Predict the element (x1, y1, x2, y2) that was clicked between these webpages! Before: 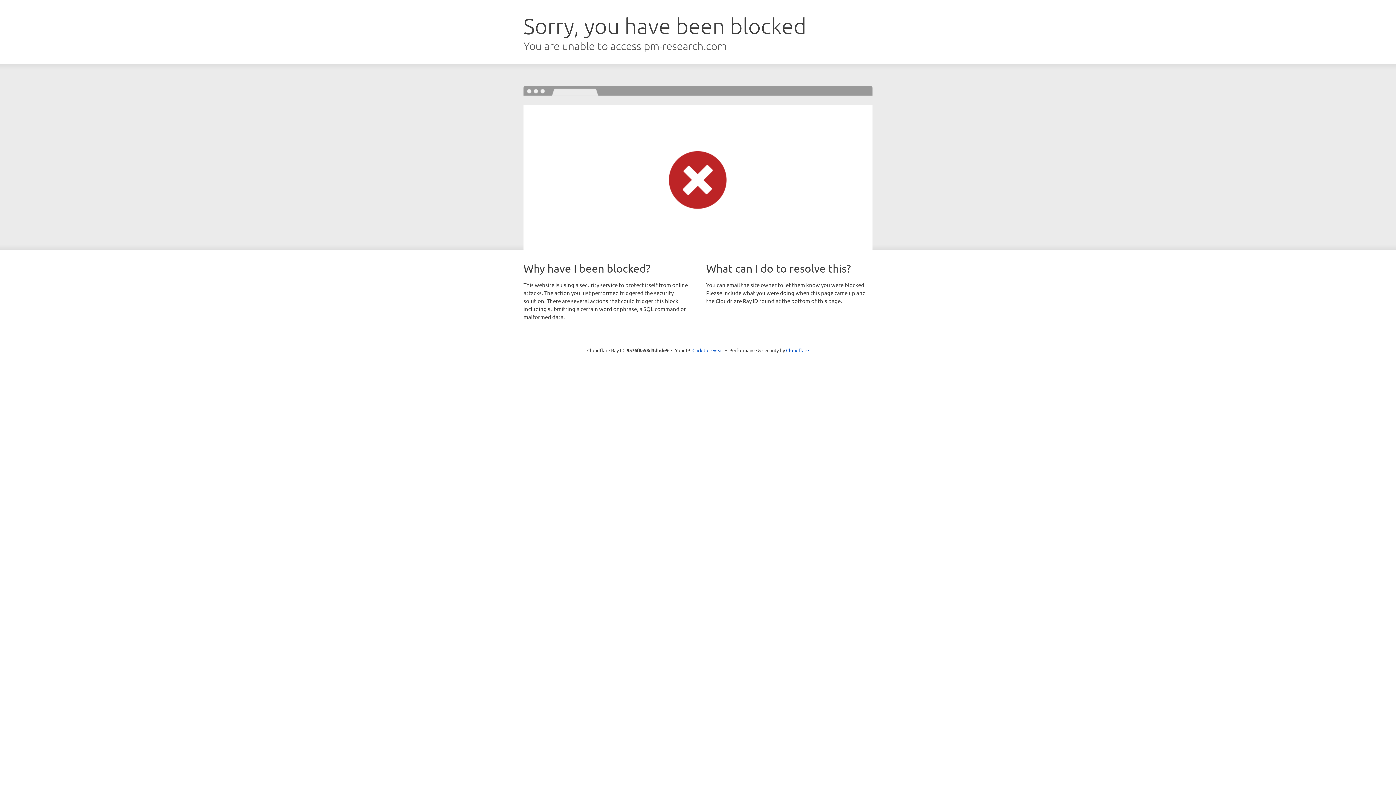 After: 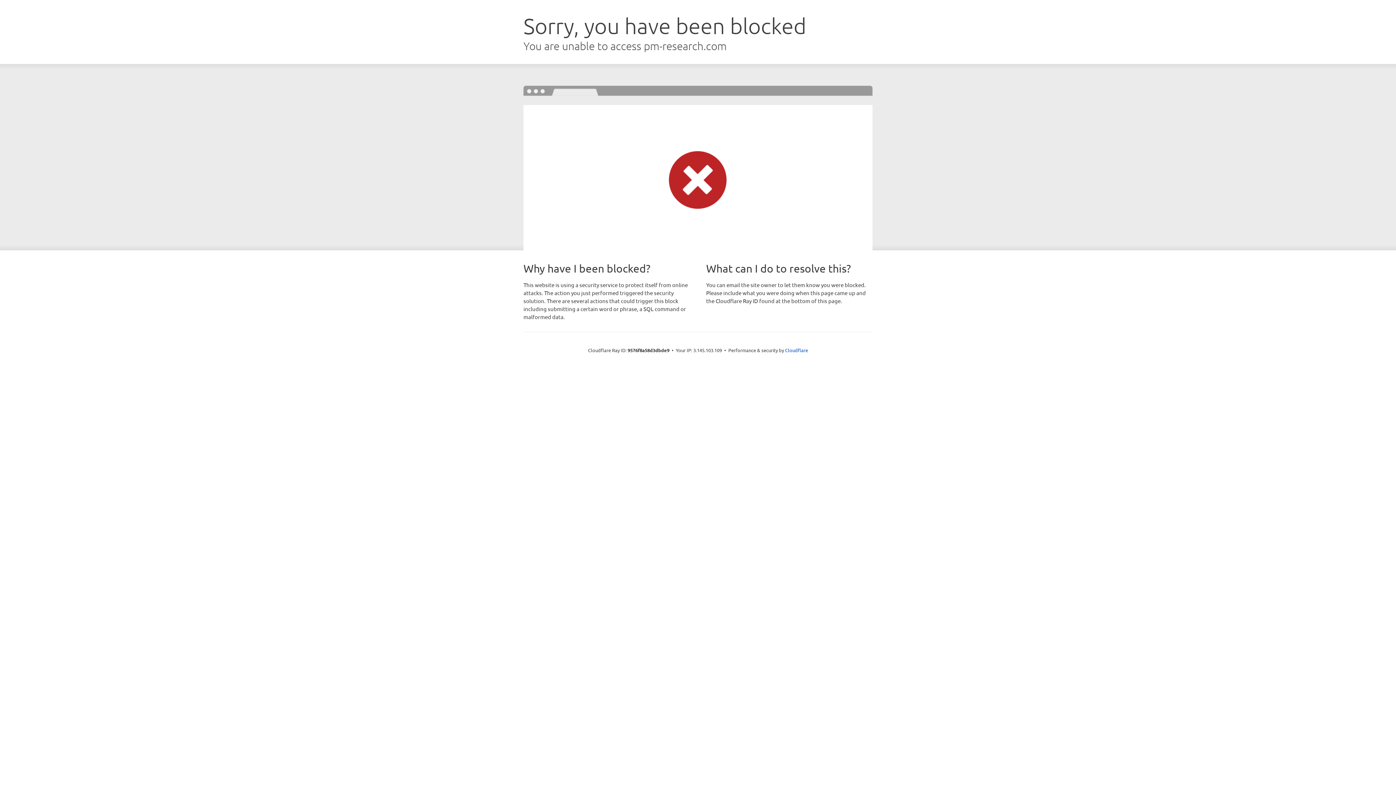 Action: bbox: (692, 346, 723, 353) label: Click to reveal